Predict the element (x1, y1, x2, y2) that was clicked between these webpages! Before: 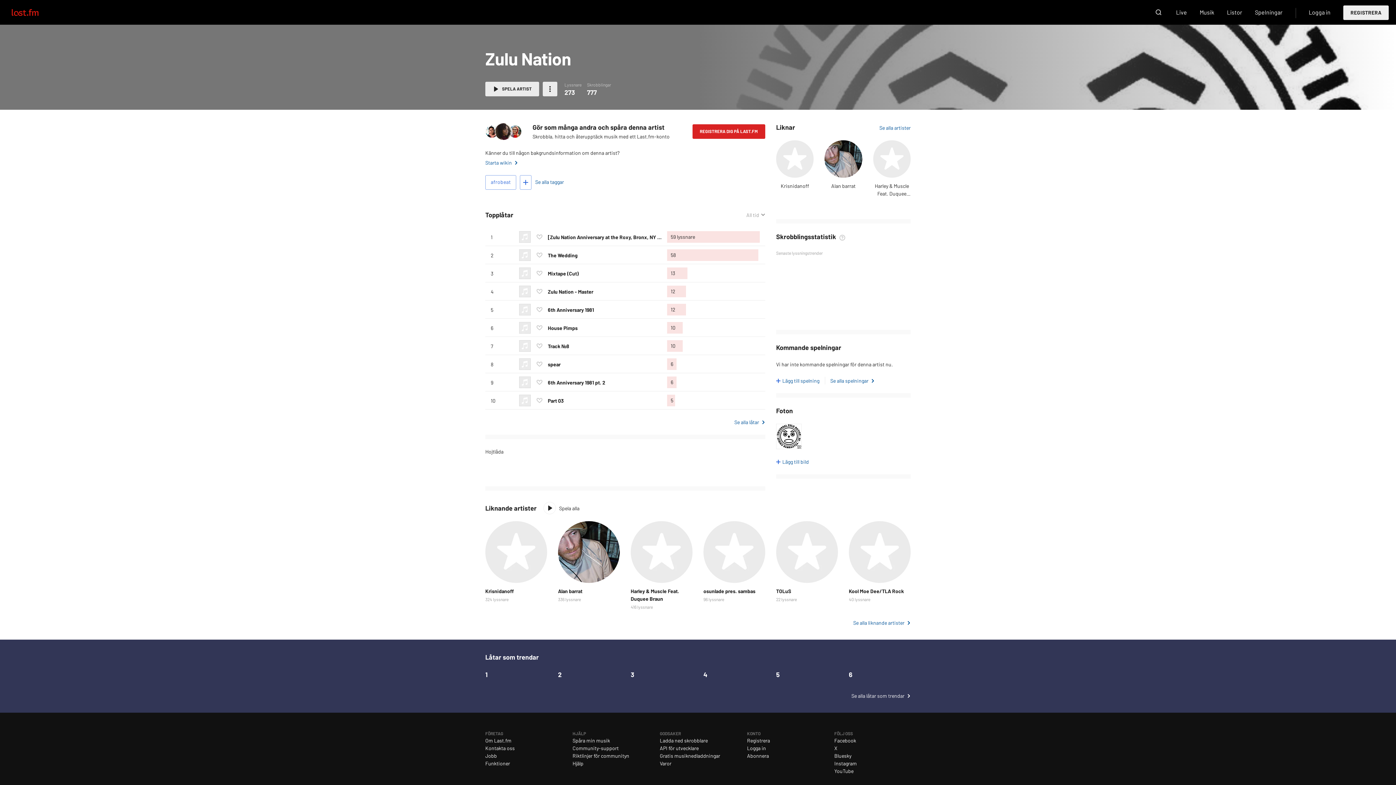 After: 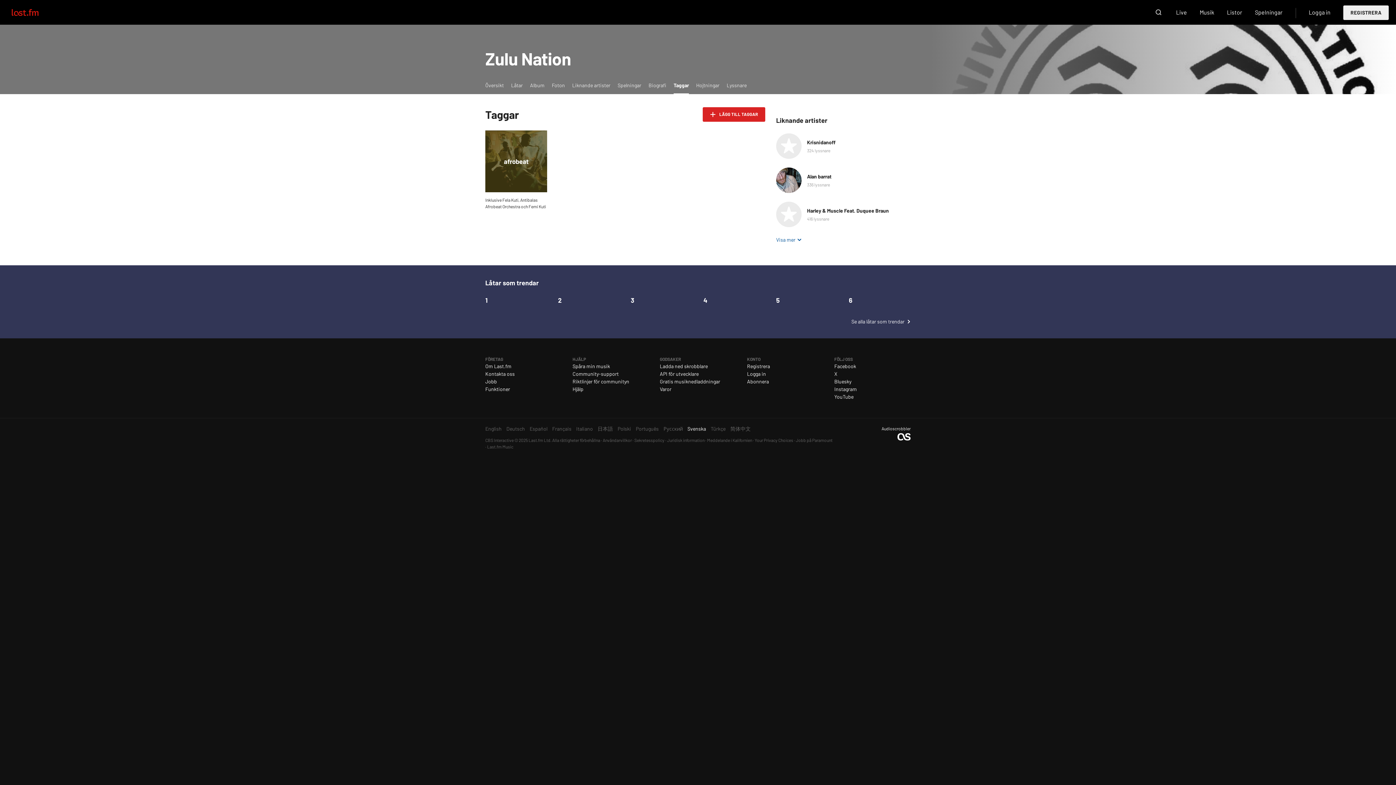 Action: label: Se alla taggar bbox: (535, 178, 564, 185)